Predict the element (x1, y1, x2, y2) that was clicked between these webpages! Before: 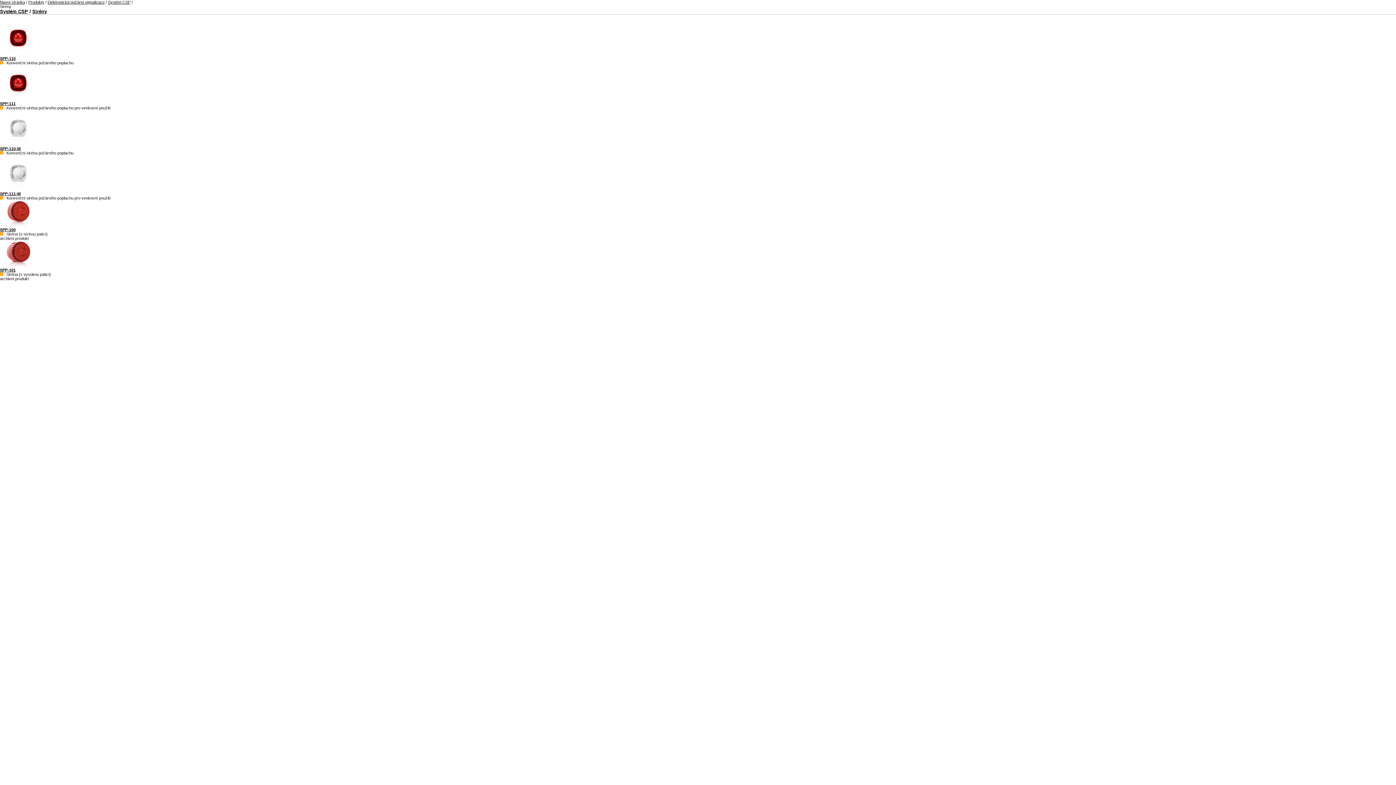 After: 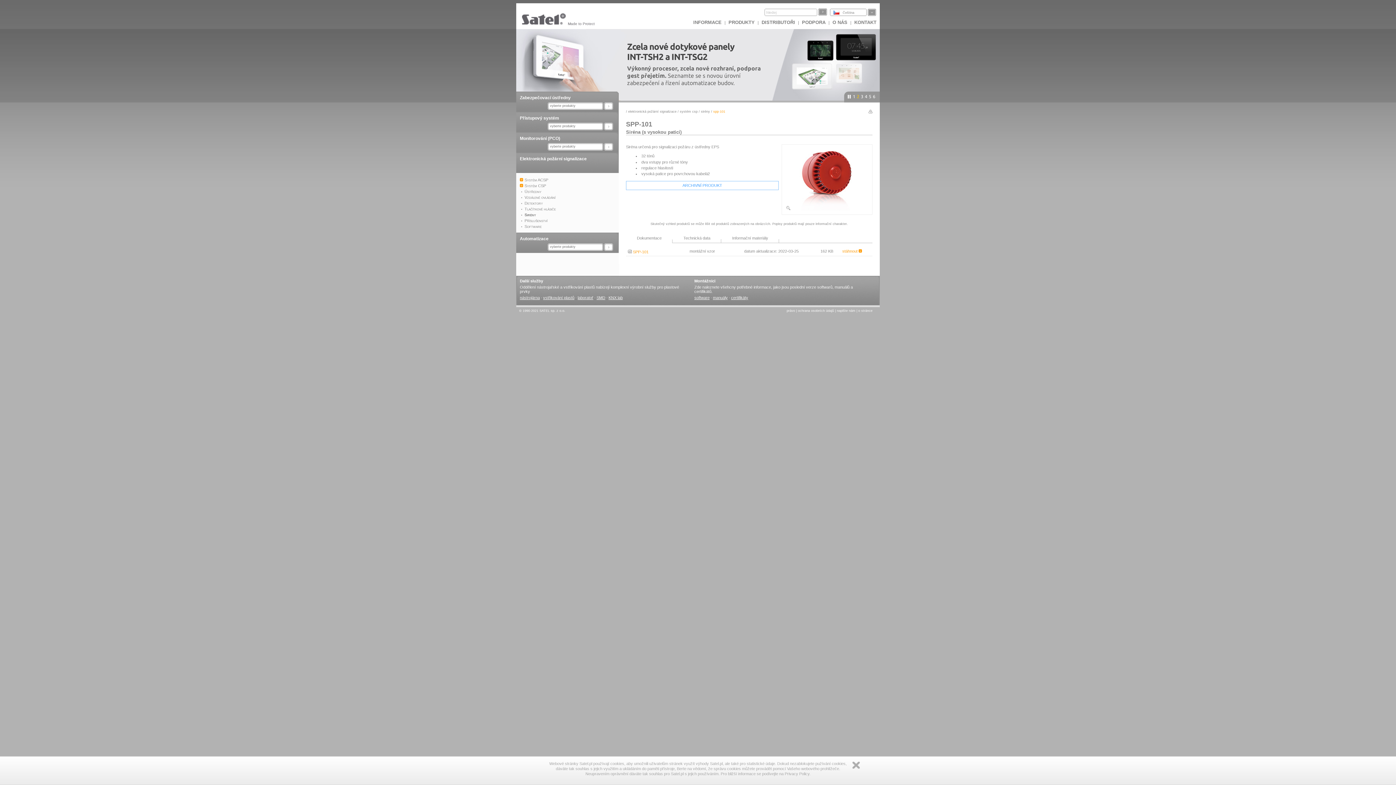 Action: bbox: (0, 264, 36, 268)